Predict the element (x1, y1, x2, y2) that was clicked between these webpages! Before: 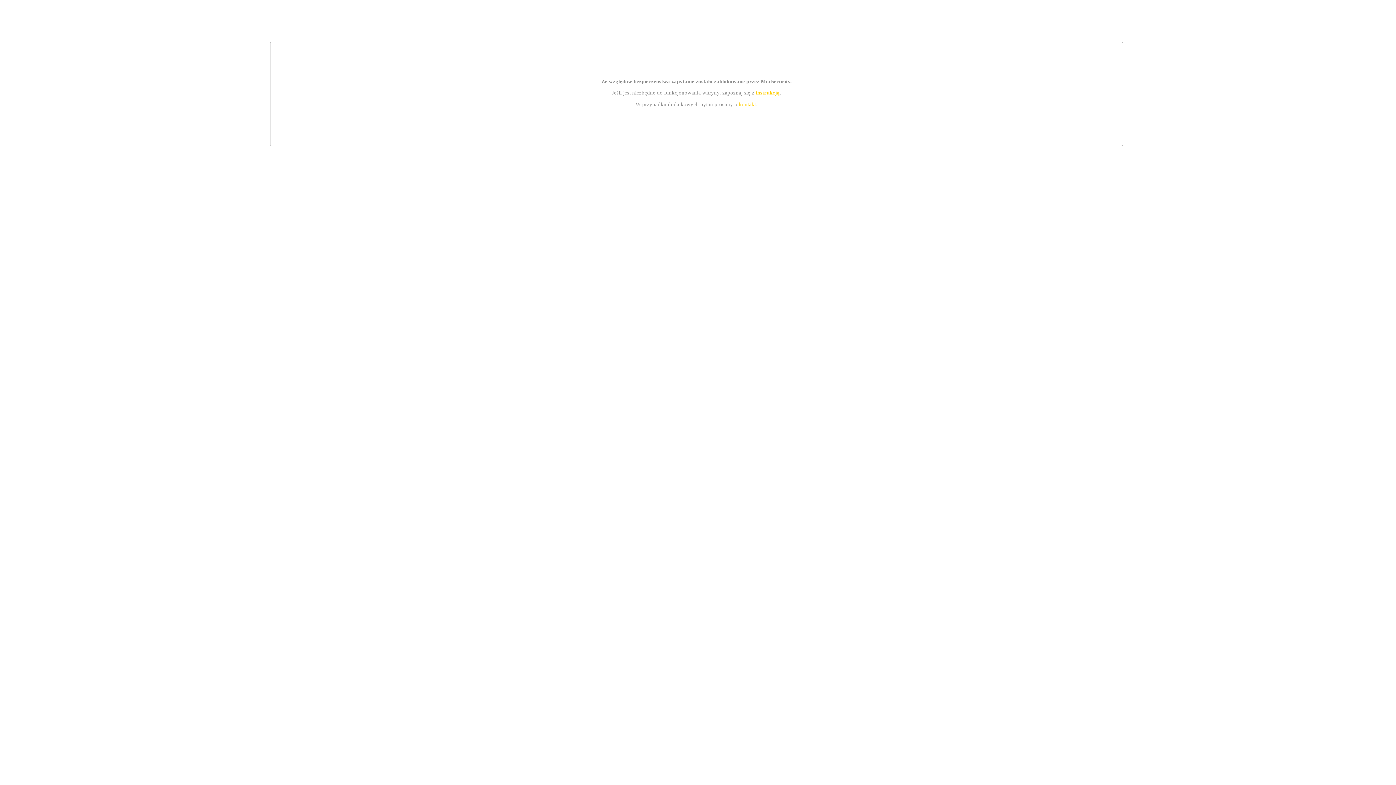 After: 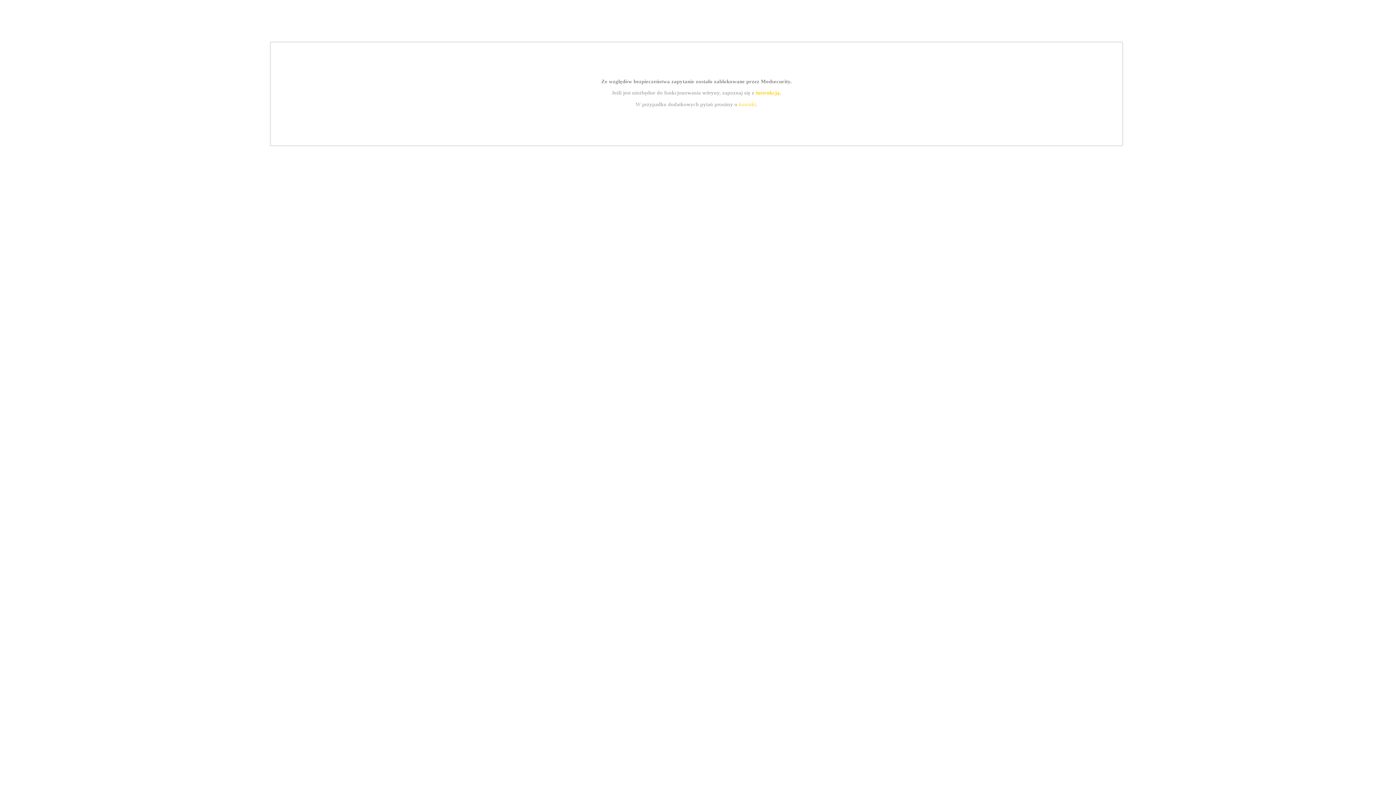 Action: bbox: (755, 89, 779, 95) label: instrukcją